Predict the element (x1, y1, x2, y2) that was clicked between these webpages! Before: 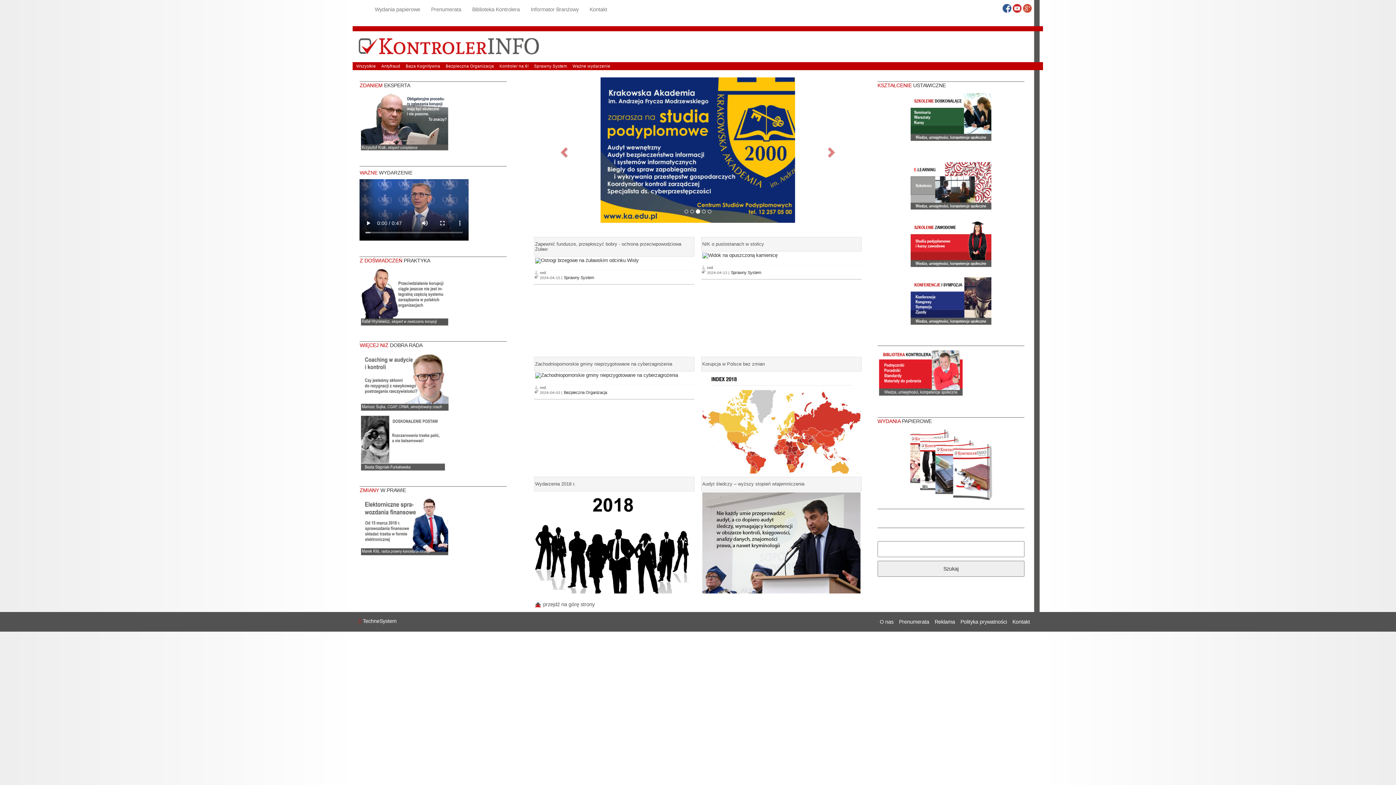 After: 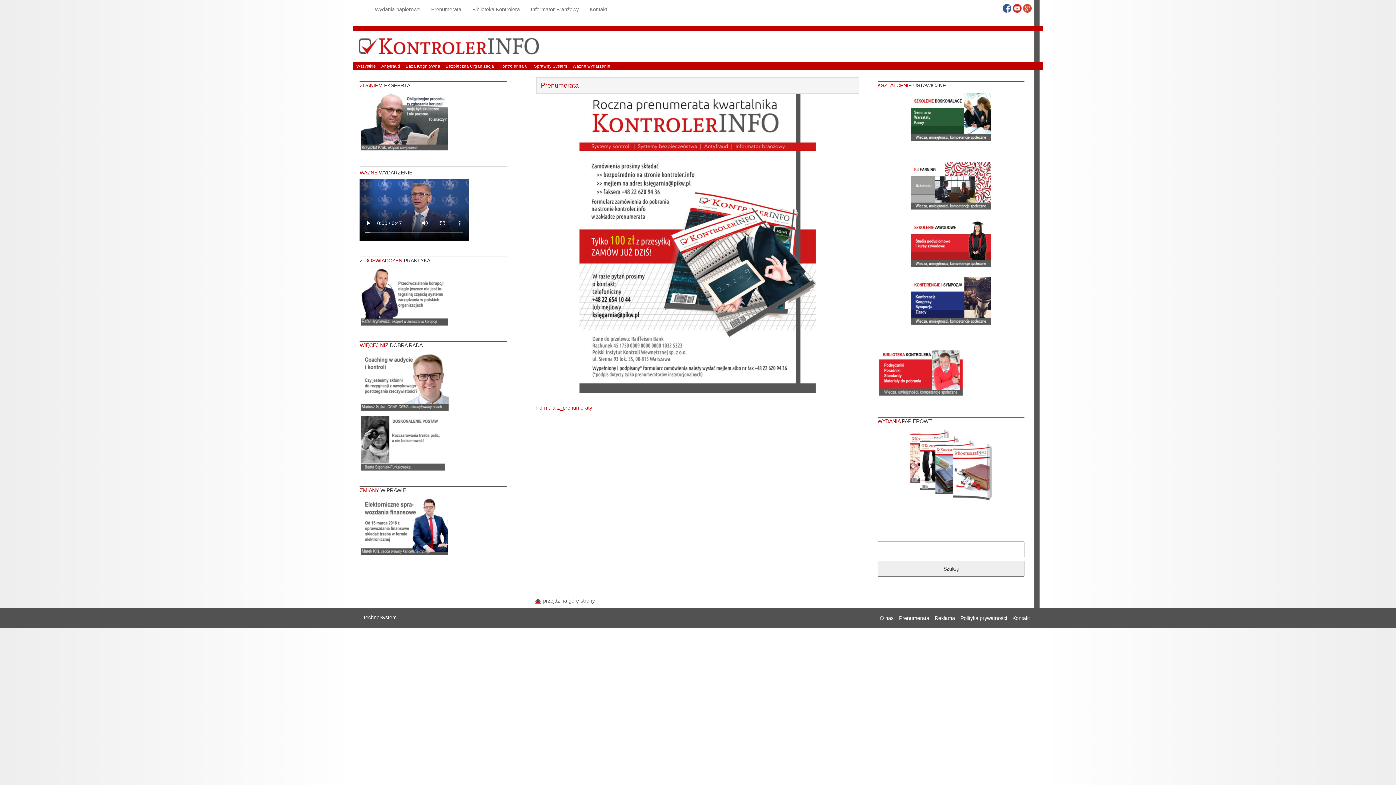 Action: label: Prenumerata bbox: (899, 619, 929, 624)